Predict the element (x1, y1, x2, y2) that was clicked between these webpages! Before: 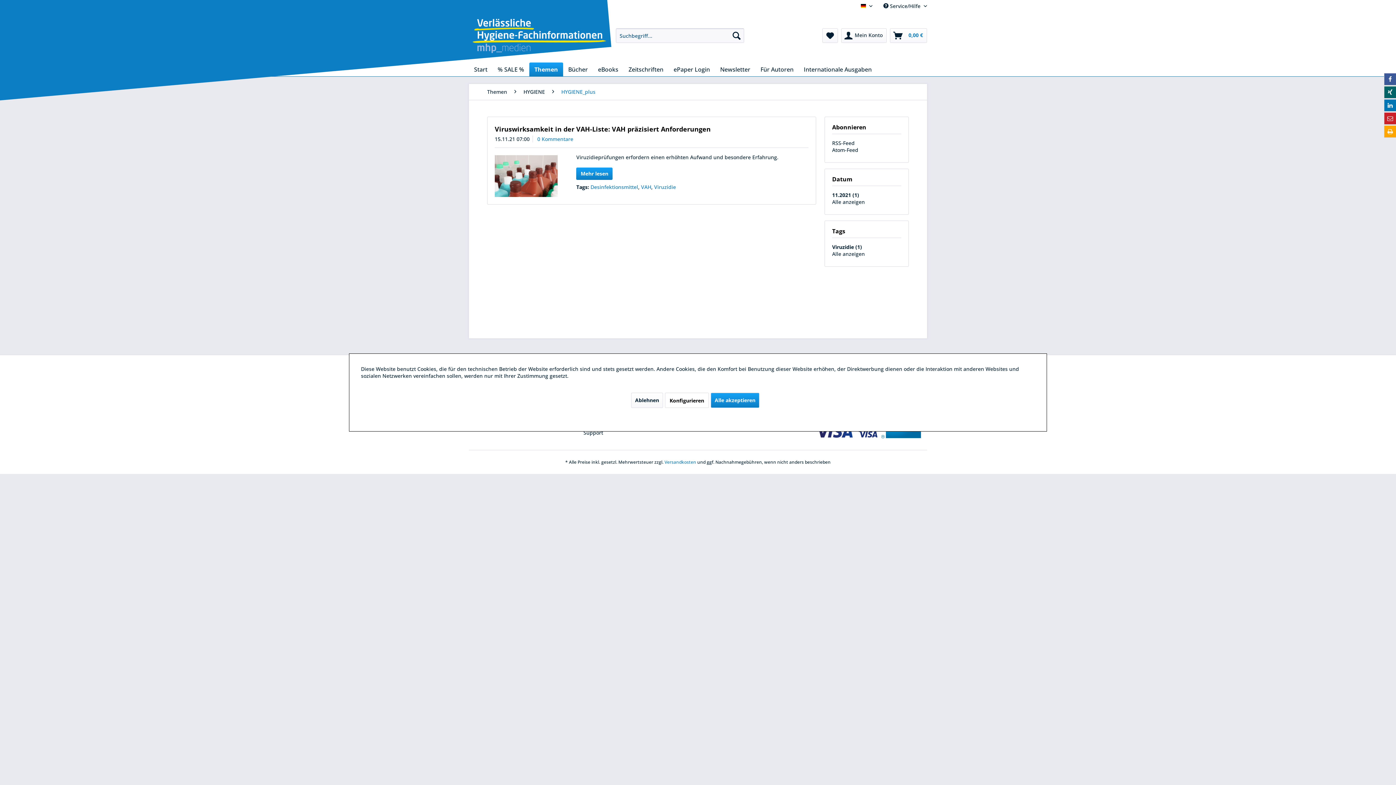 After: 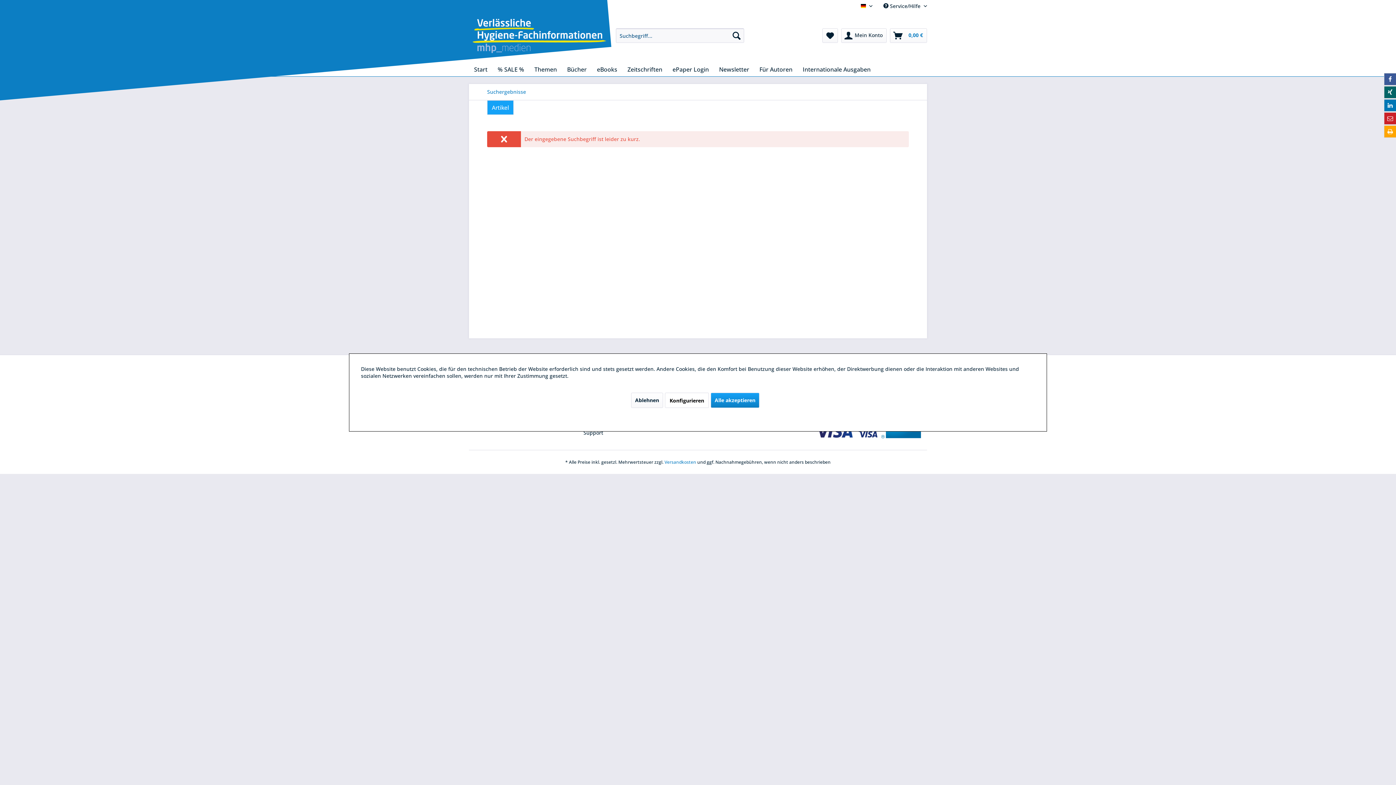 Action: label: Suchen bbox: (729, 28, 744, 42)